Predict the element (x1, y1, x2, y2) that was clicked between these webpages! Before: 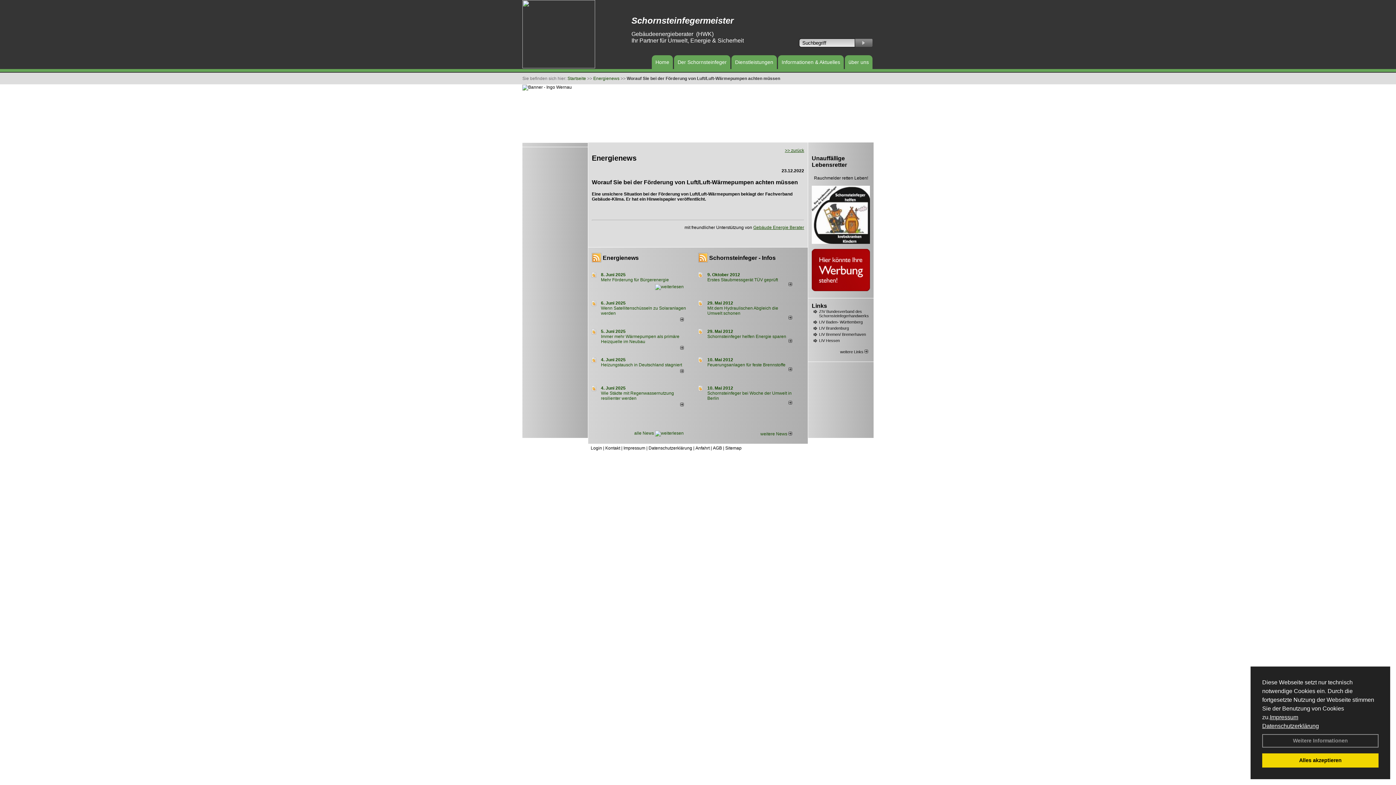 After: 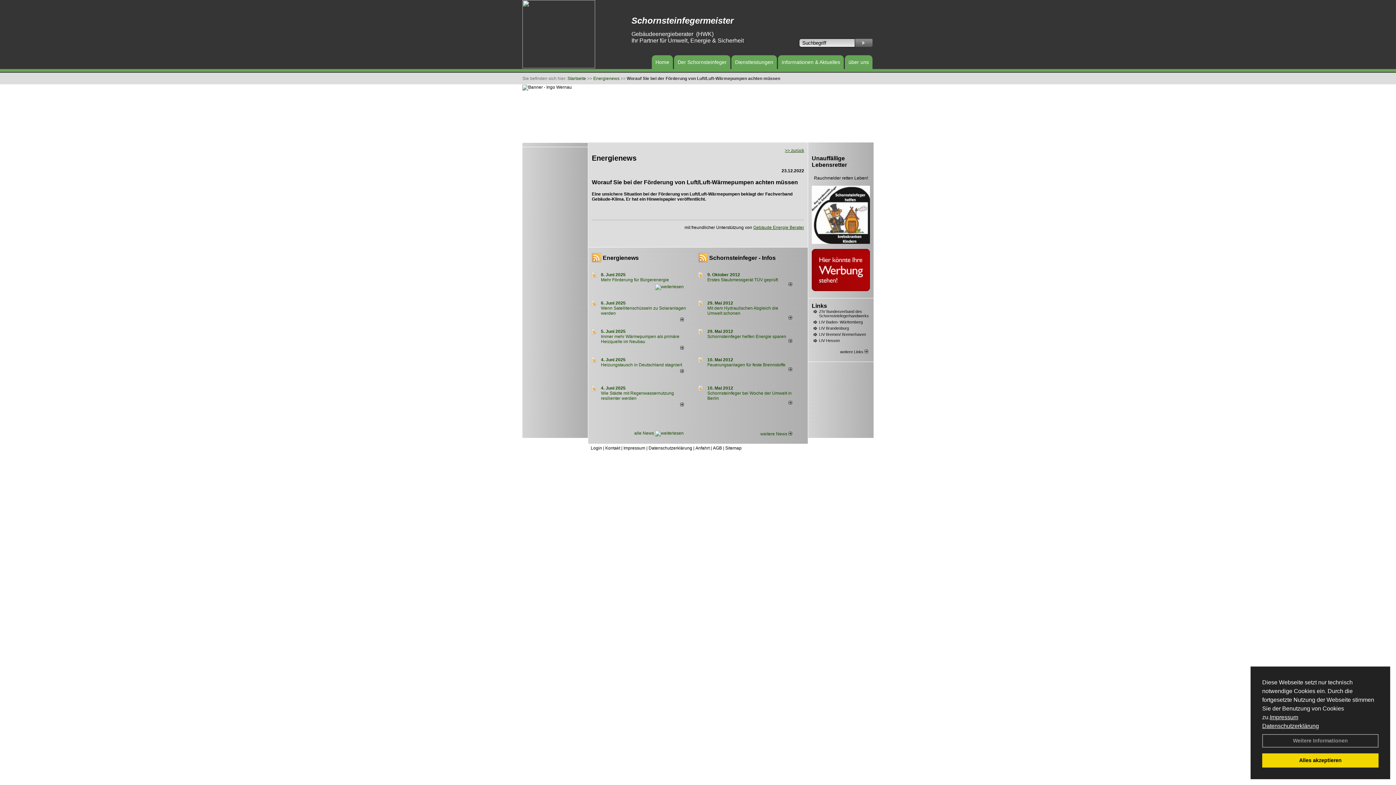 Action: bbox: (601, 300, 625, 305) label: 6. Juni 2025